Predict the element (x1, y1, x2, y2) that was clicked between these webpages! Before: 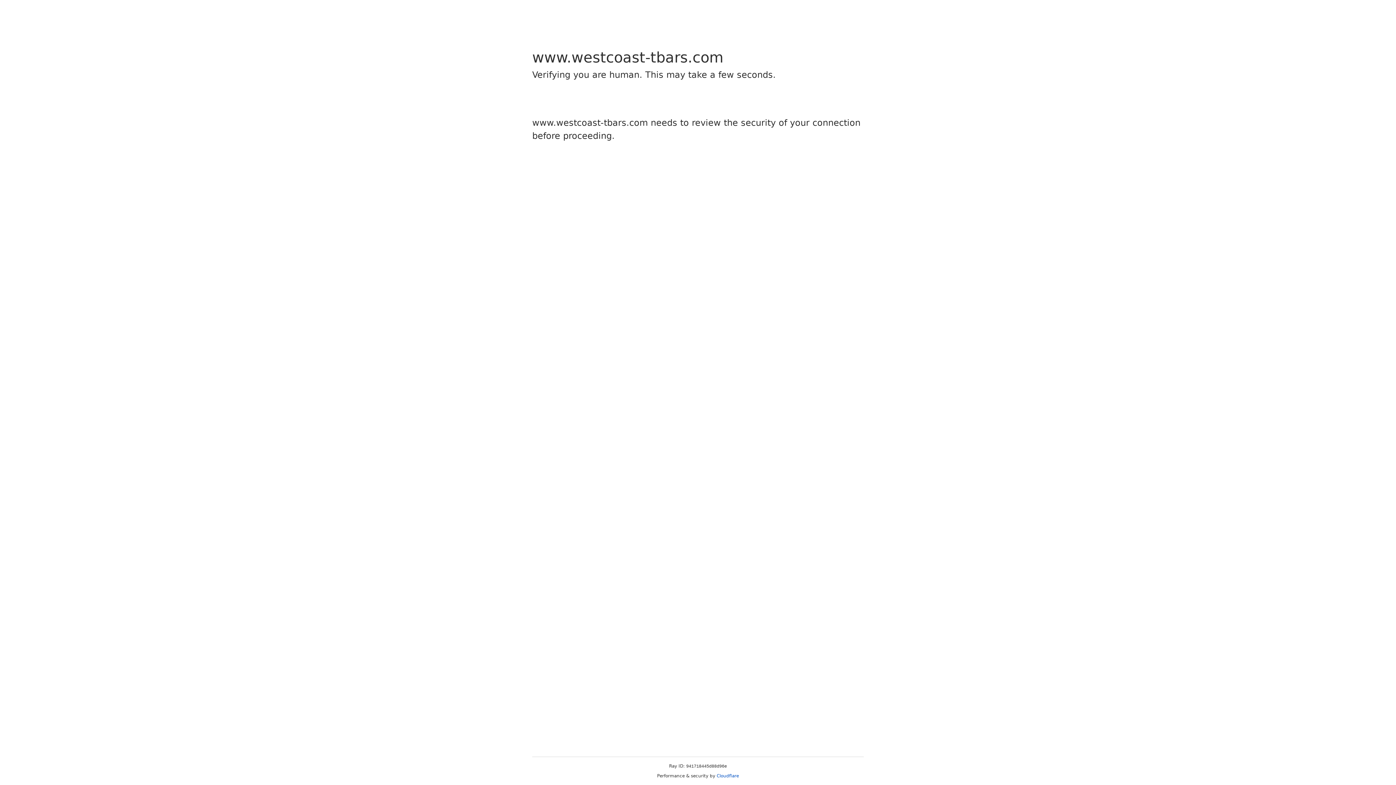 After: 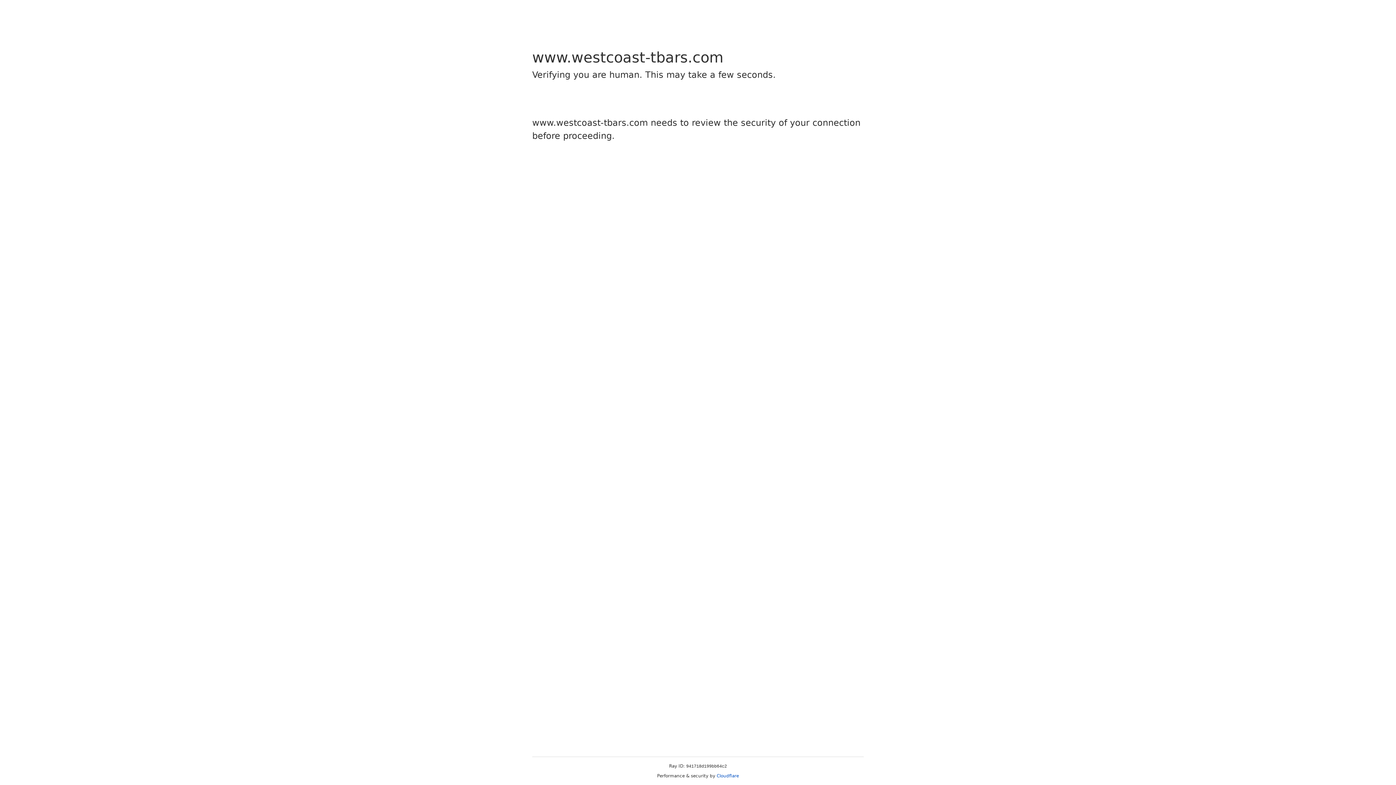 Action: bbox: (716, 773, 739, 778) label: Cloudflare